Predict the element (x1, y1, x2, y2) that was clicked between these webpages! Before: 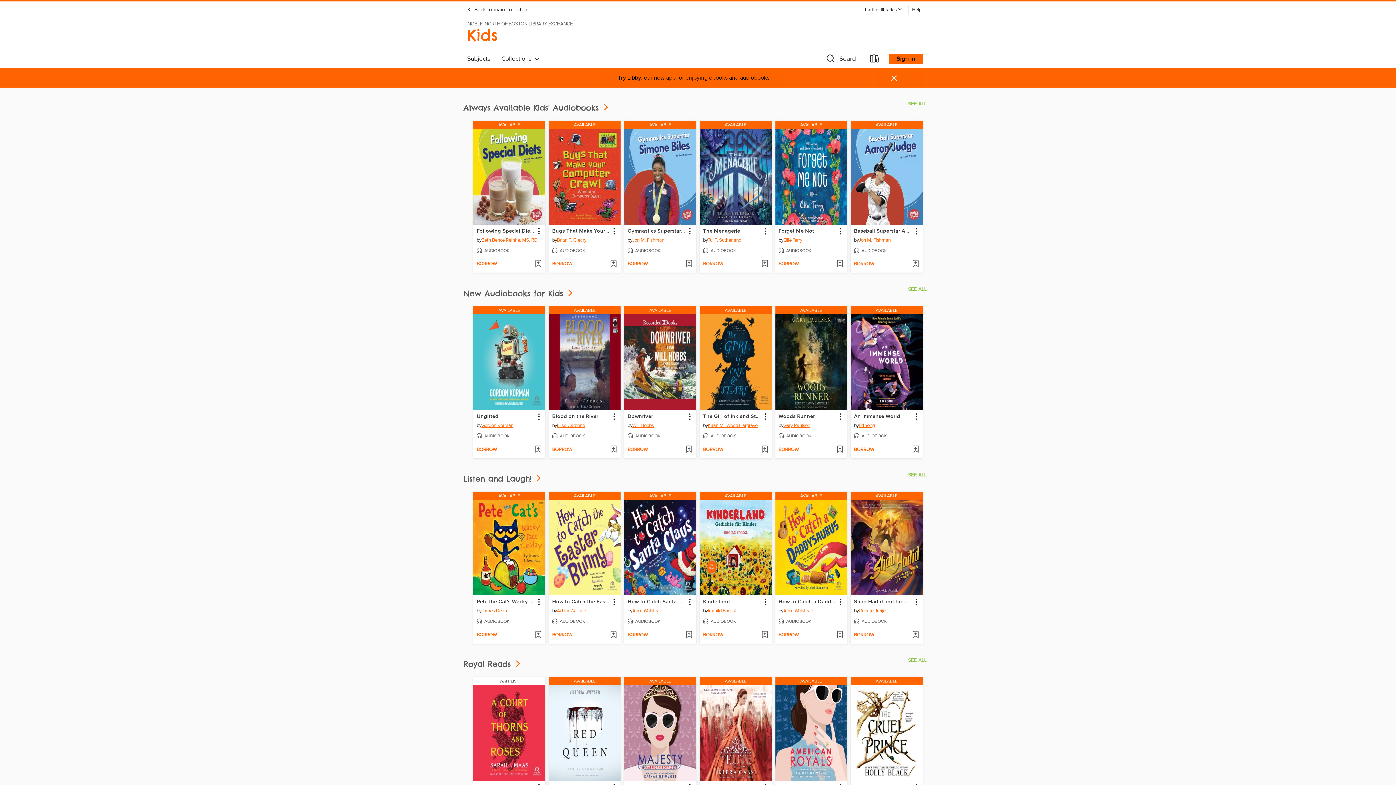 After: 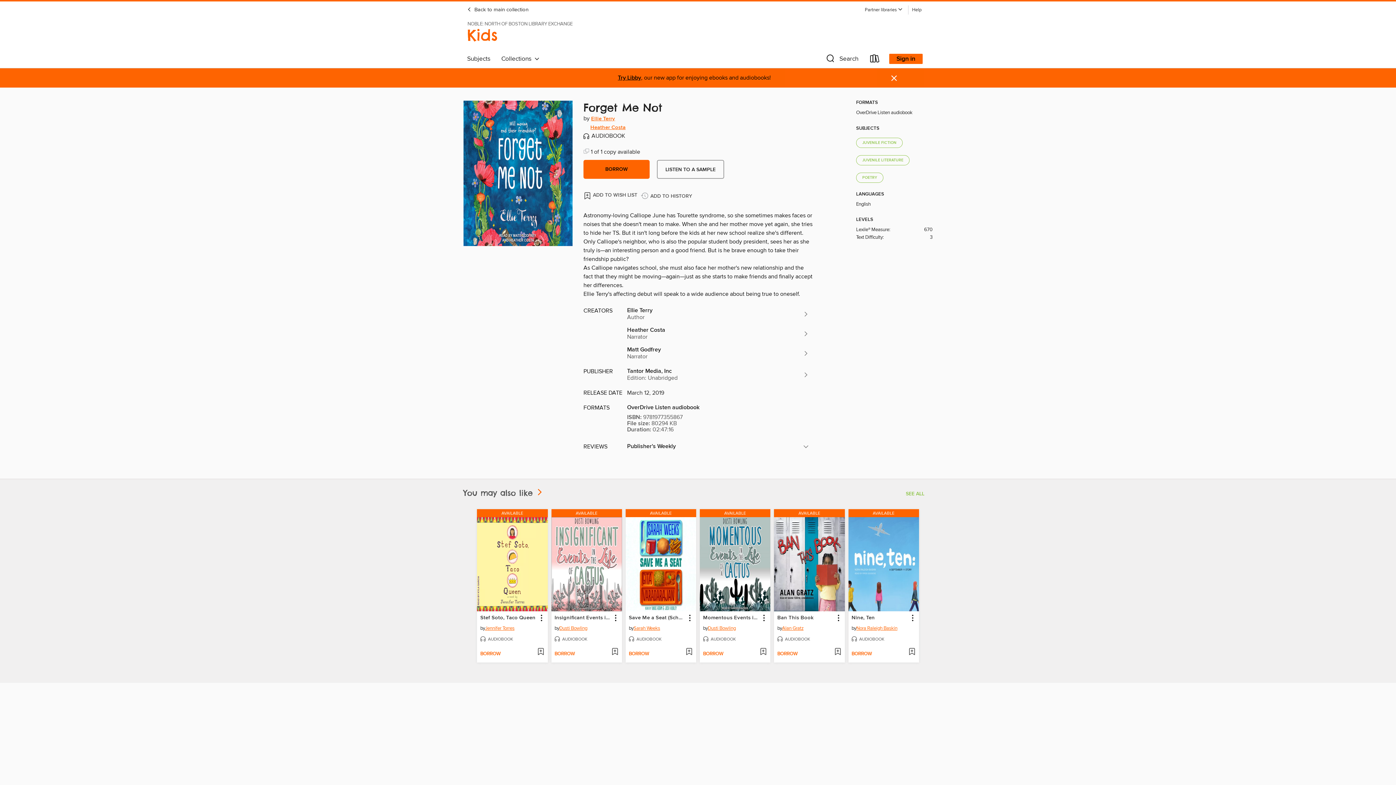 Action: bbox: (778, 226, 815, 235) label: Forget Me Not by Ellie Terry Available Audiobook